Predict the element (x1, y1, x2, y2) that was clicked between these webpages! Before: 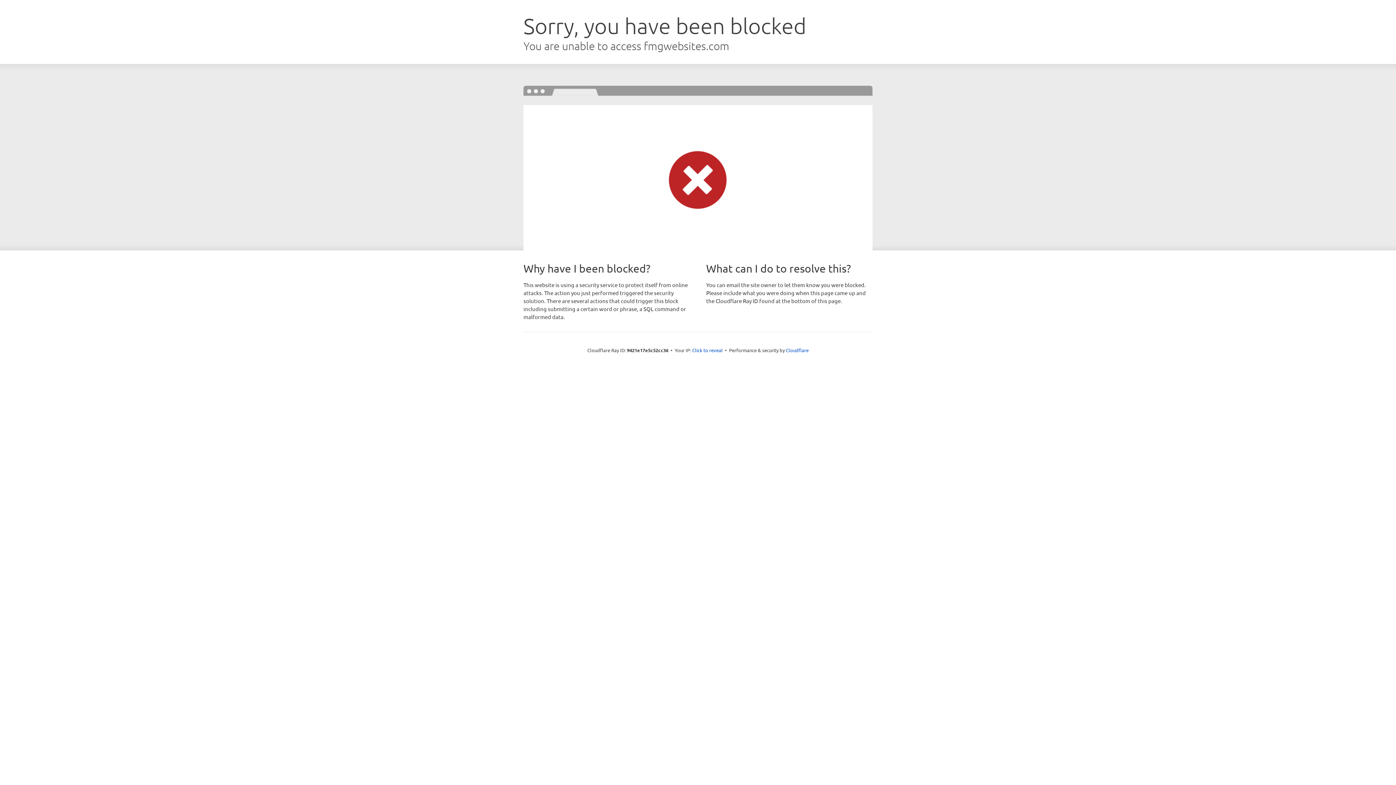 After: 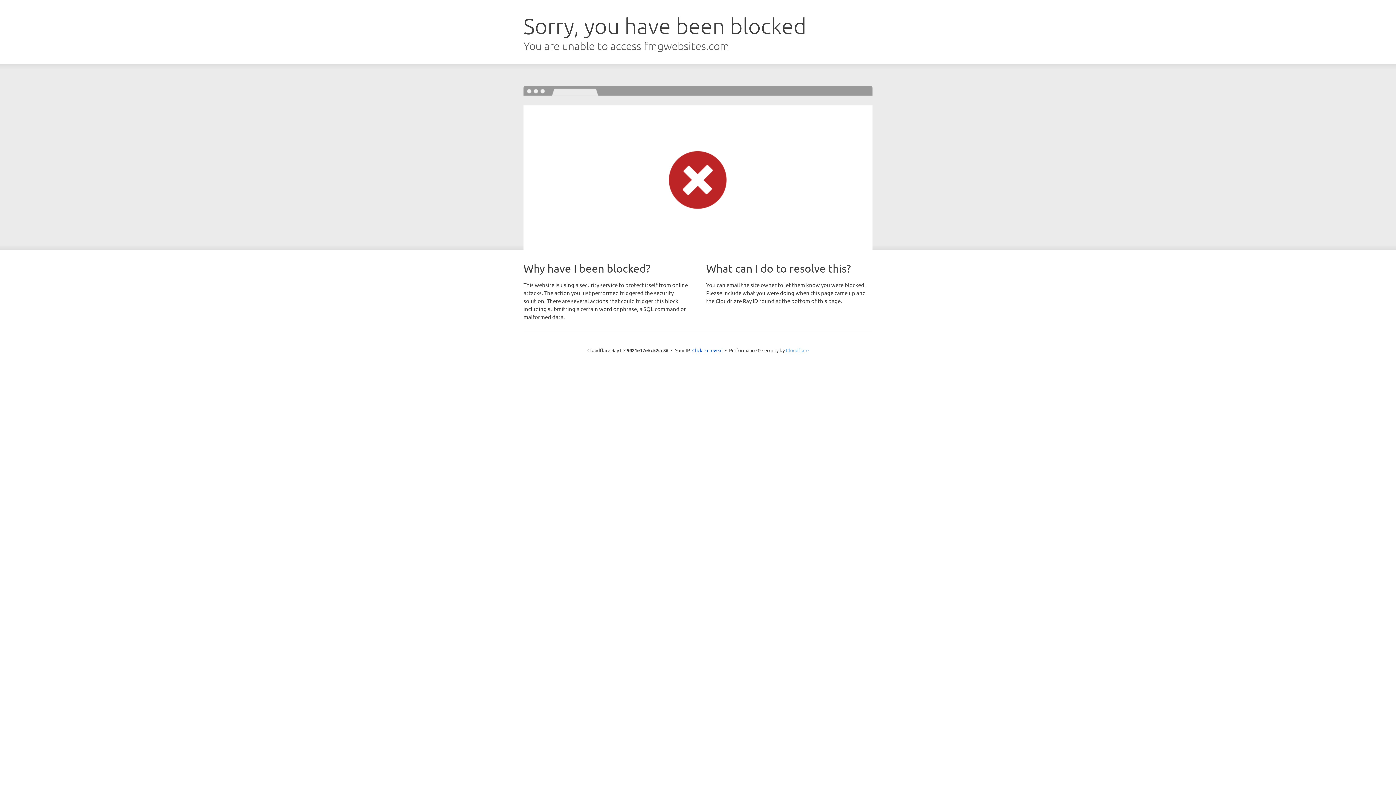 Action: bbox: (786, 347, 808, 353) label: Cloudflare